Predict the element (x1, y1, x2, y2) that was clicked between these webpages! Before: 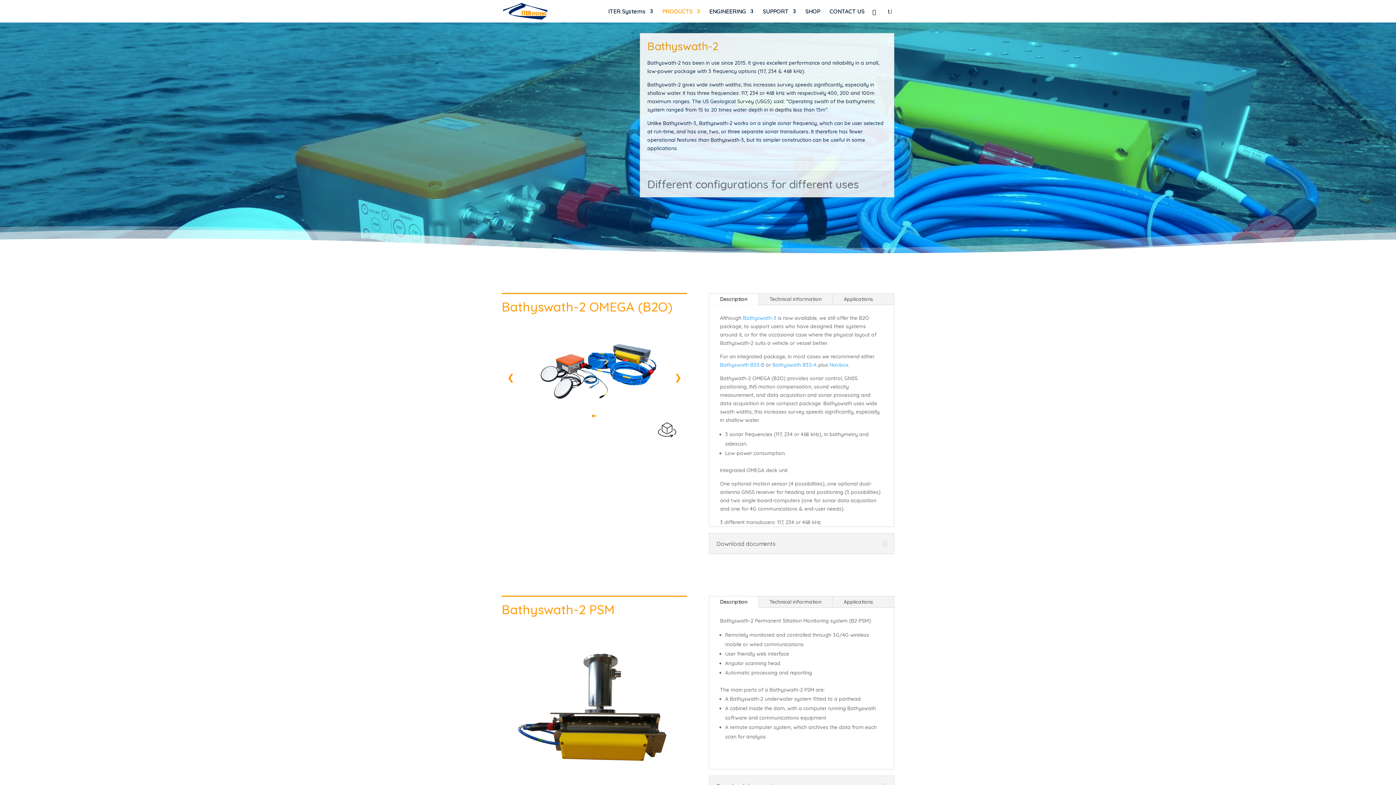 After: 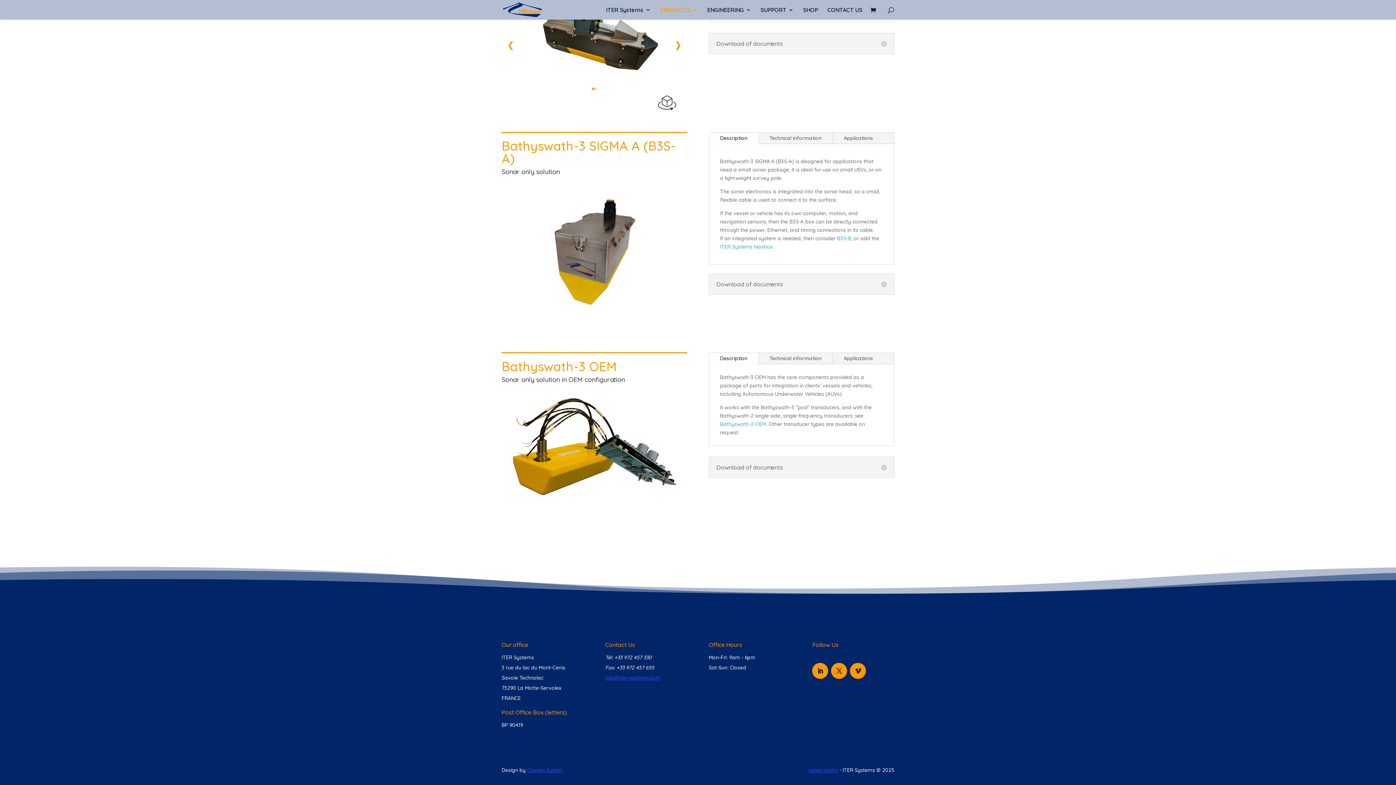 Action: label: Bathyswath B3S-A bbox: (772, 361, 816, 368)